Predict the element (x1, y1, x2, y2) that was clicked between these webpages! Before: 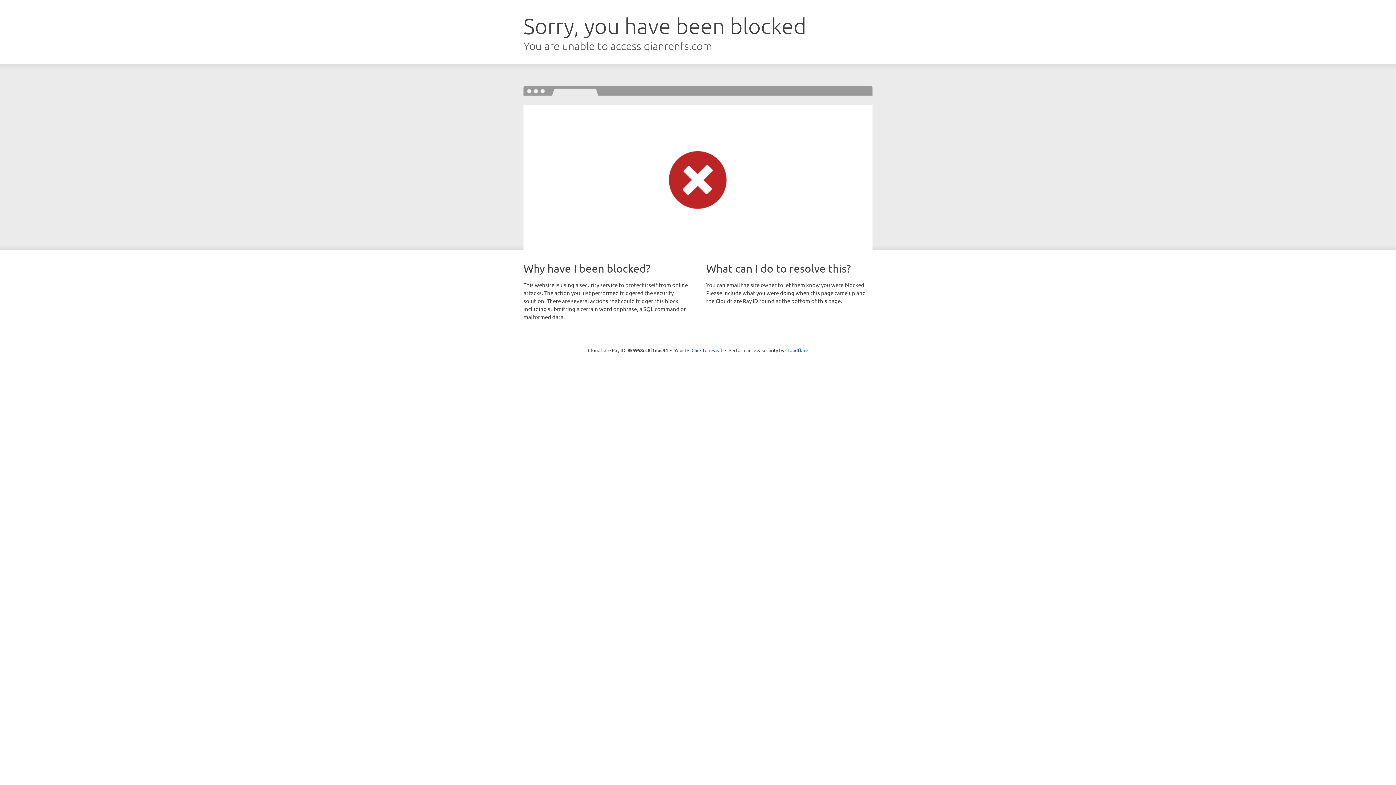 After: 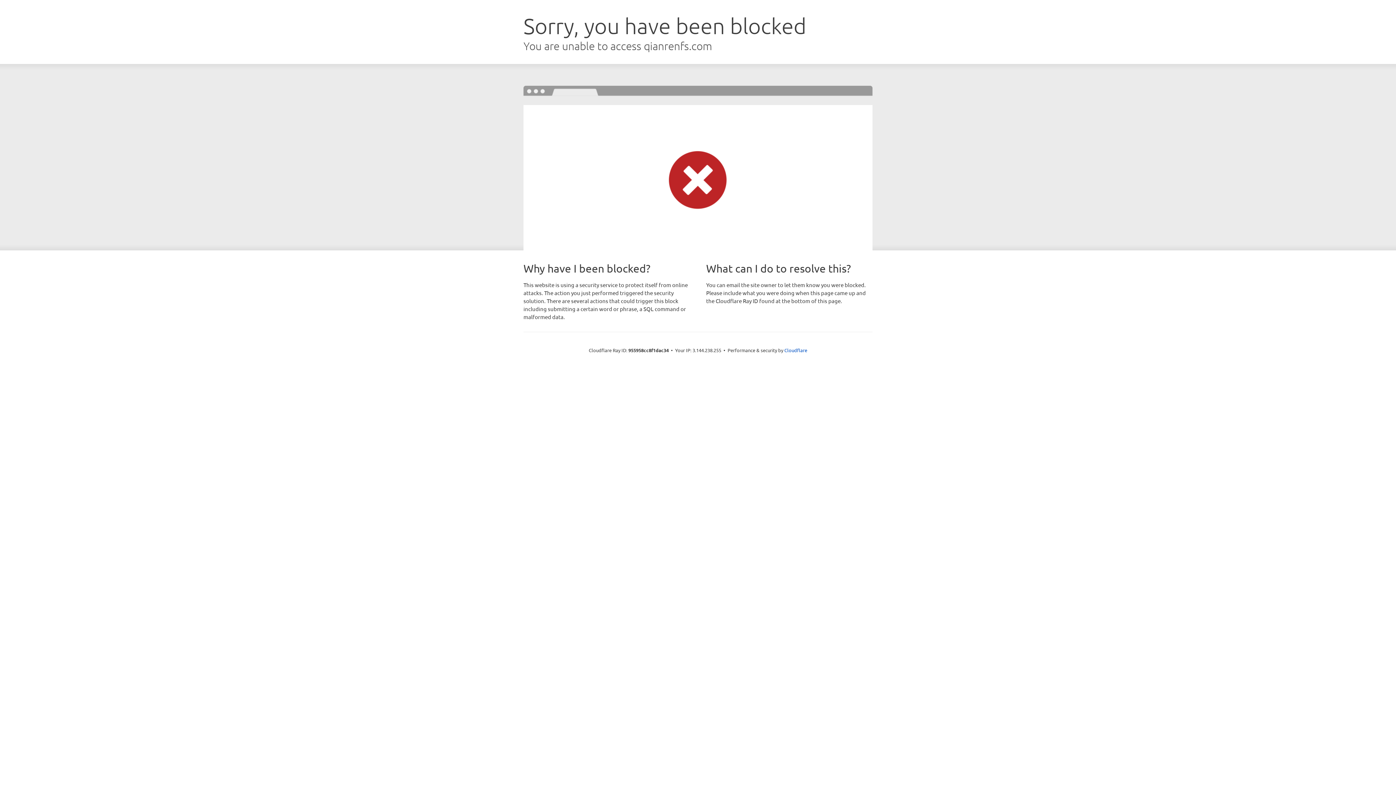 Action: bbox: (691, 346, 722, 353) label: Click to reveal